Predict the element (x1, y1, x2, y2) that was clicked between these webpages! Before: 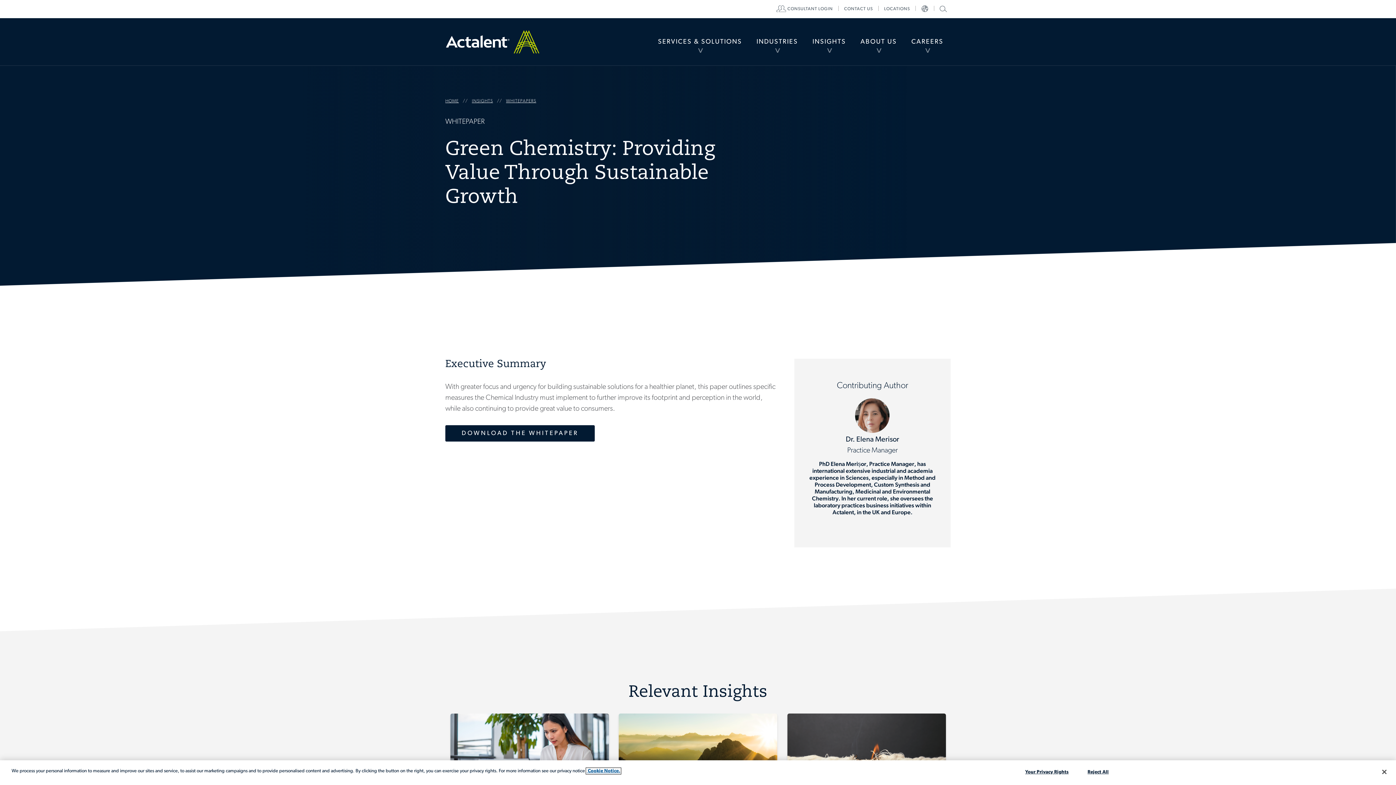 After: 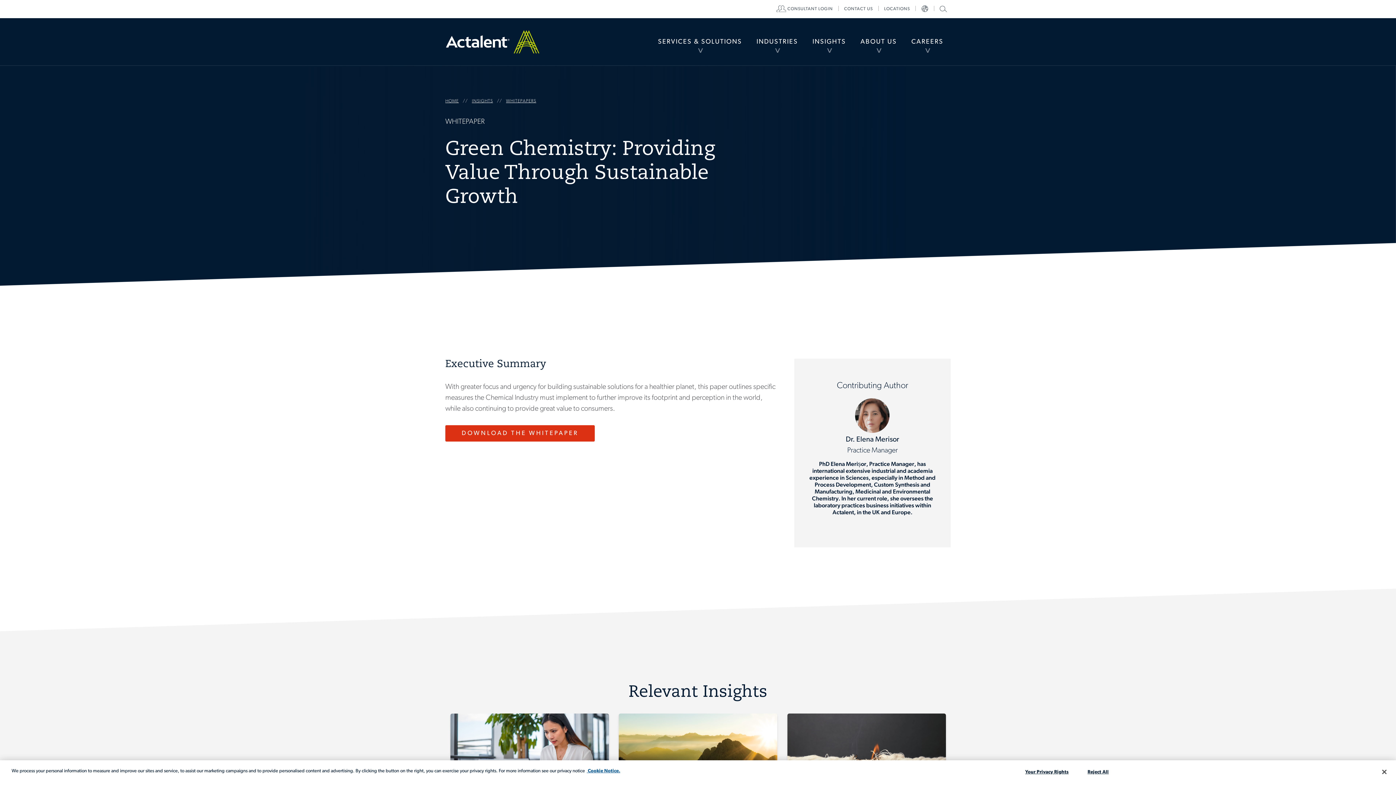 Action: label: Download the Whitepaper bbox: (445, 425, 594, 441)